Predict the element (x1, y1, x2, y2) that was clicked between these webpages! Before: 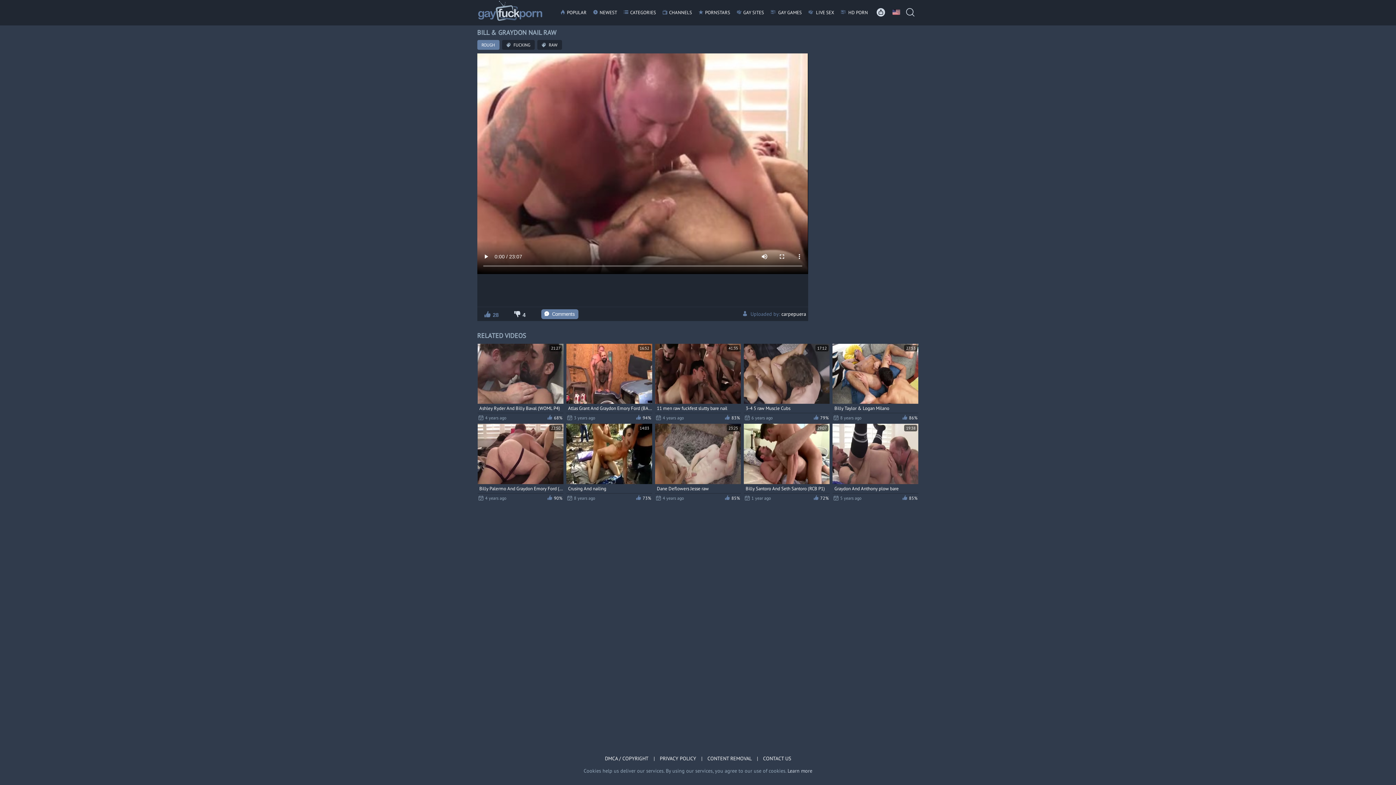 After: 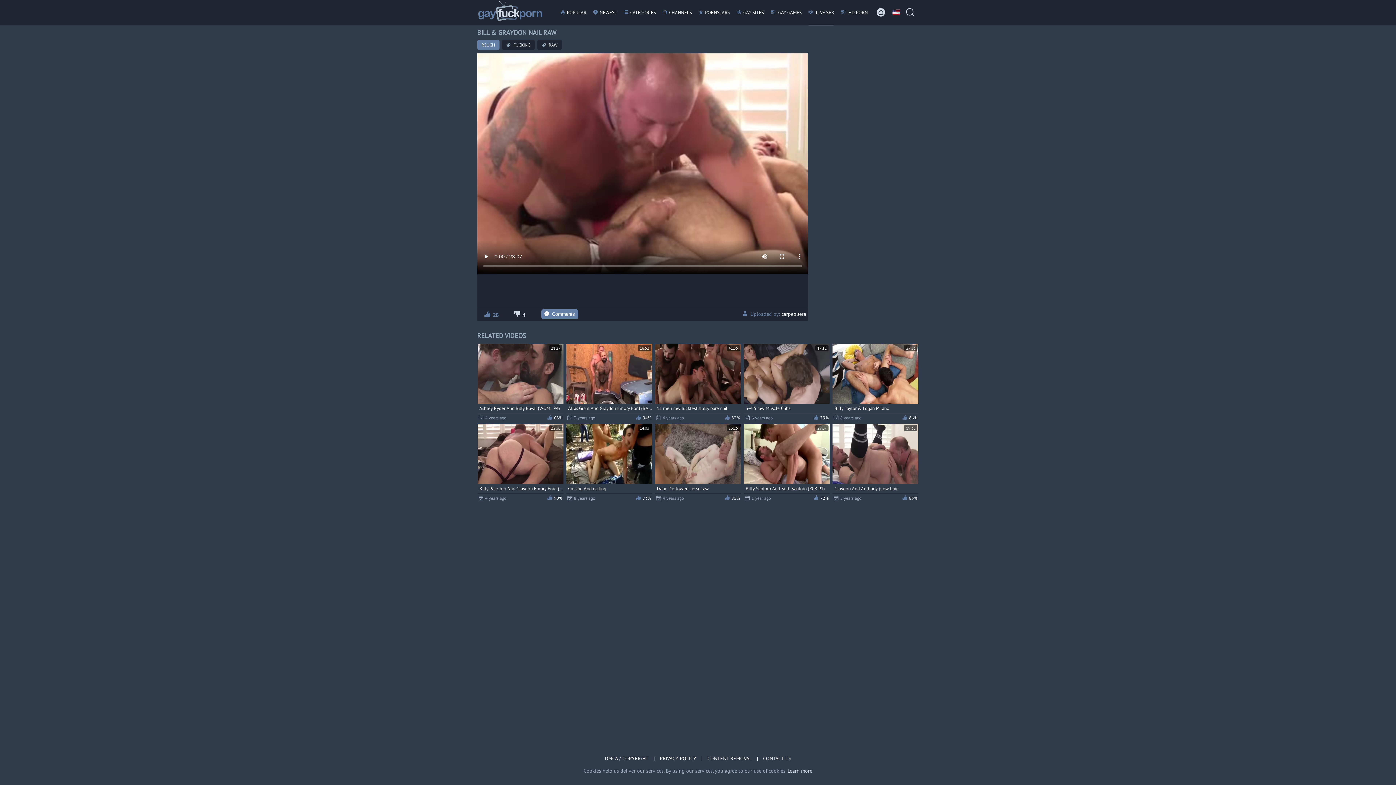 Action: bbox: (808, 0, 834, 25) label:  LIVE SEX